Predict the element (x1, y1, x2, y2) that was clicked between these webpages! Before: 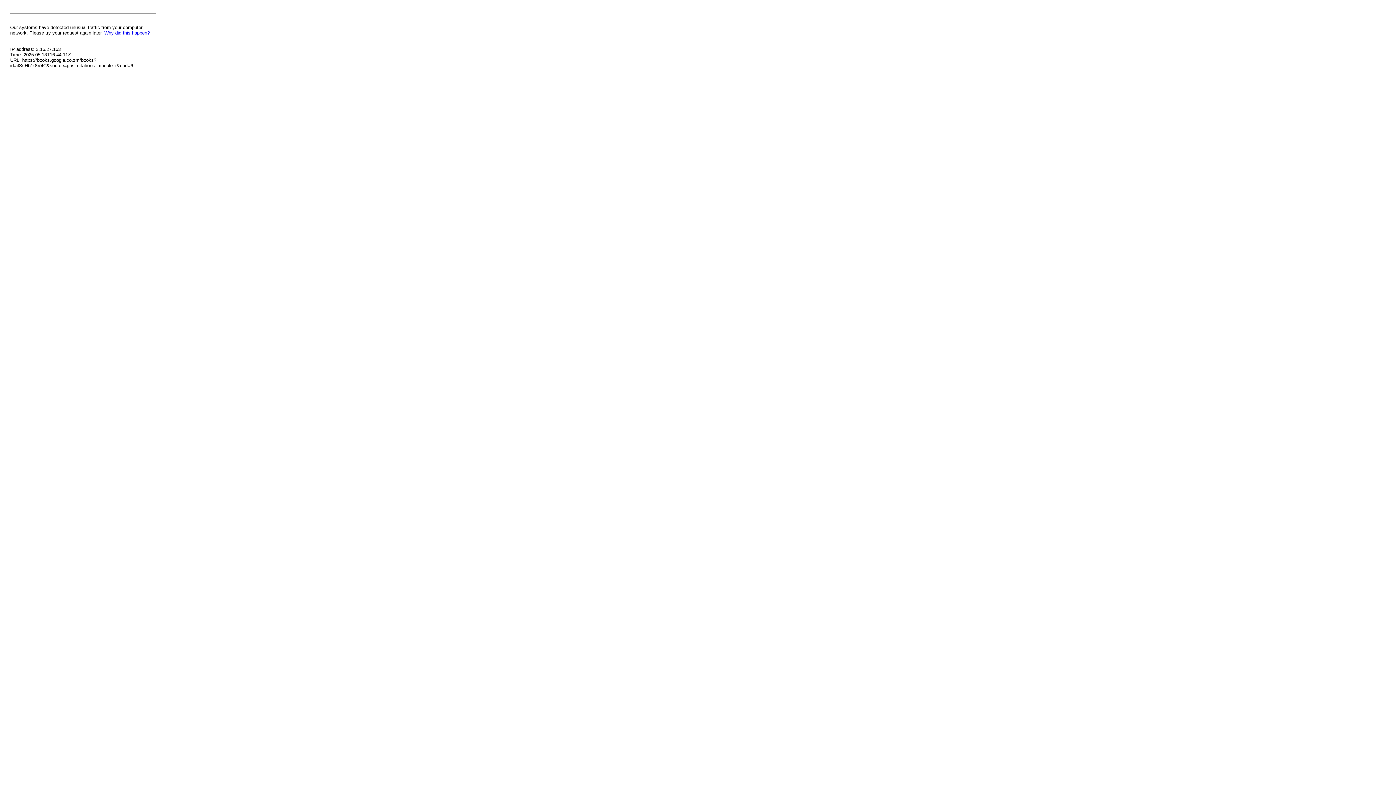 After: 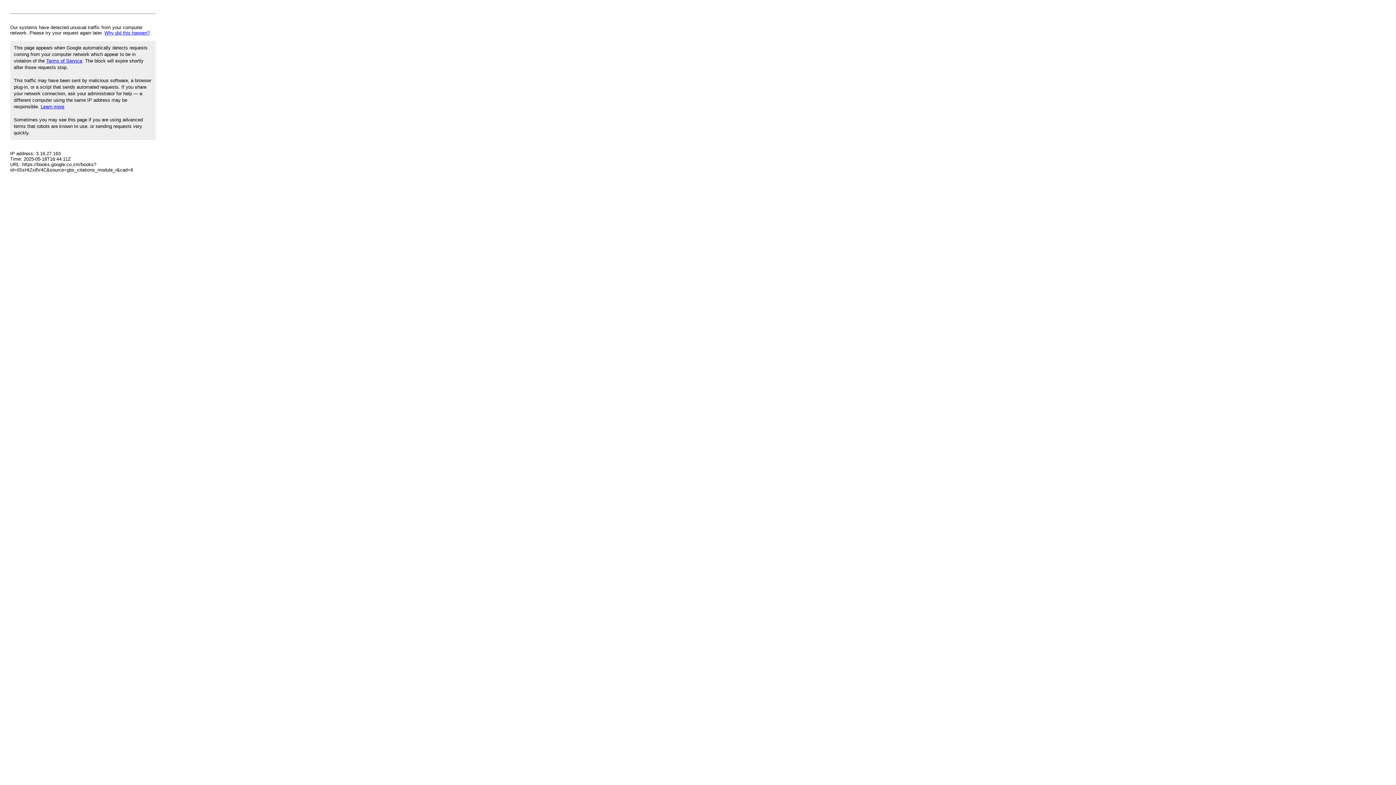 Action: label: Why did this happen? bbox: (104, 30, 149, 35)